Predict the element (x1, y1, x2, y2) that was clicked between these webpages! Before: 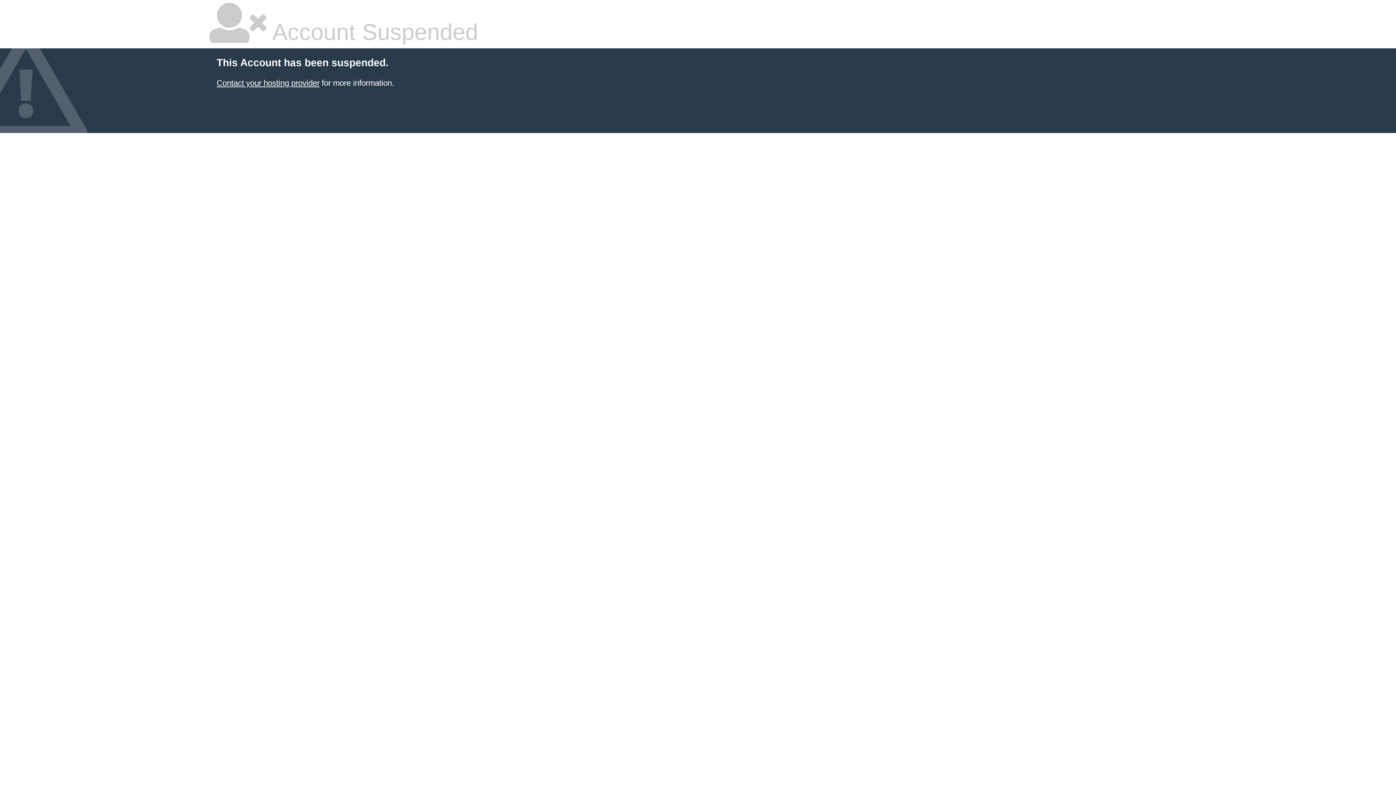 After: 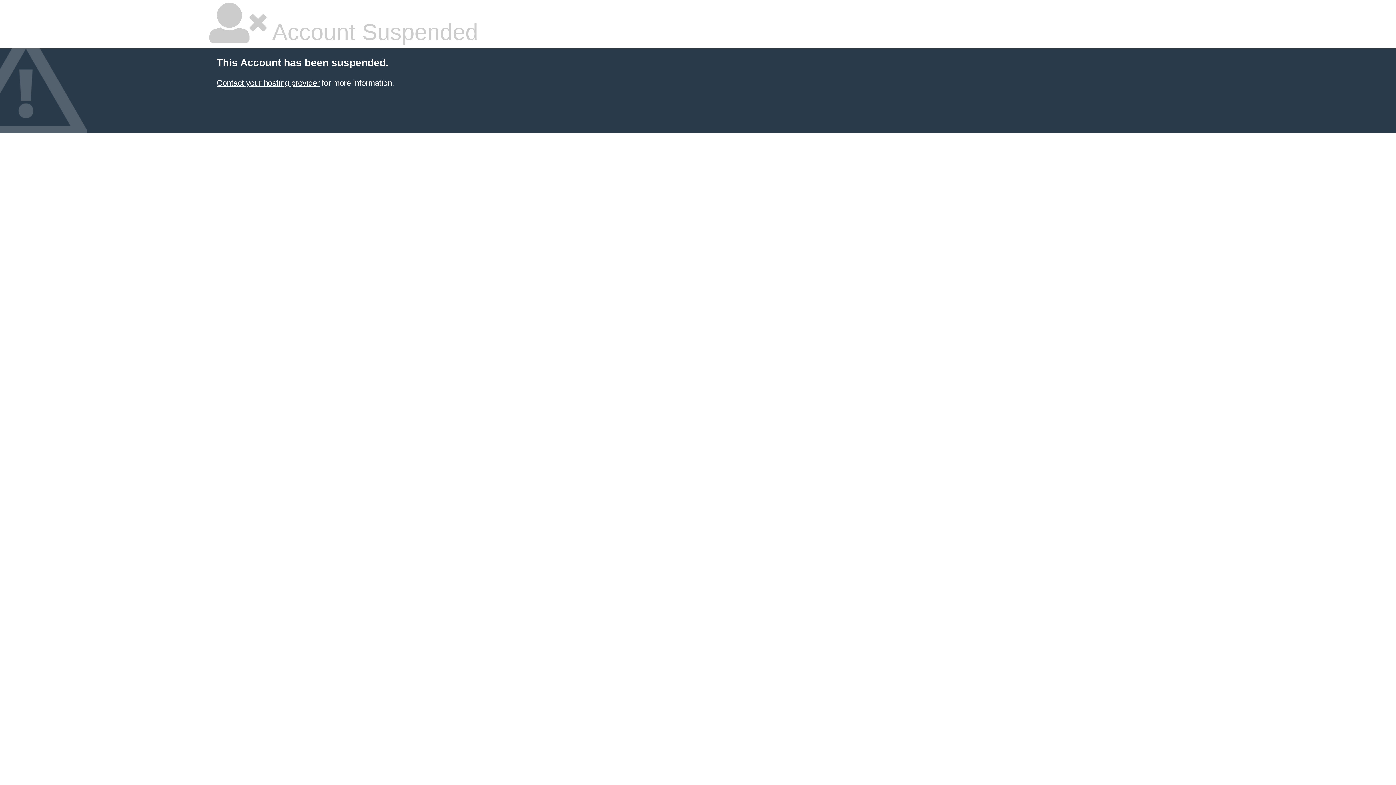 Action: label: Contact your hosting provider bbox: (216, 78, 319, 87)